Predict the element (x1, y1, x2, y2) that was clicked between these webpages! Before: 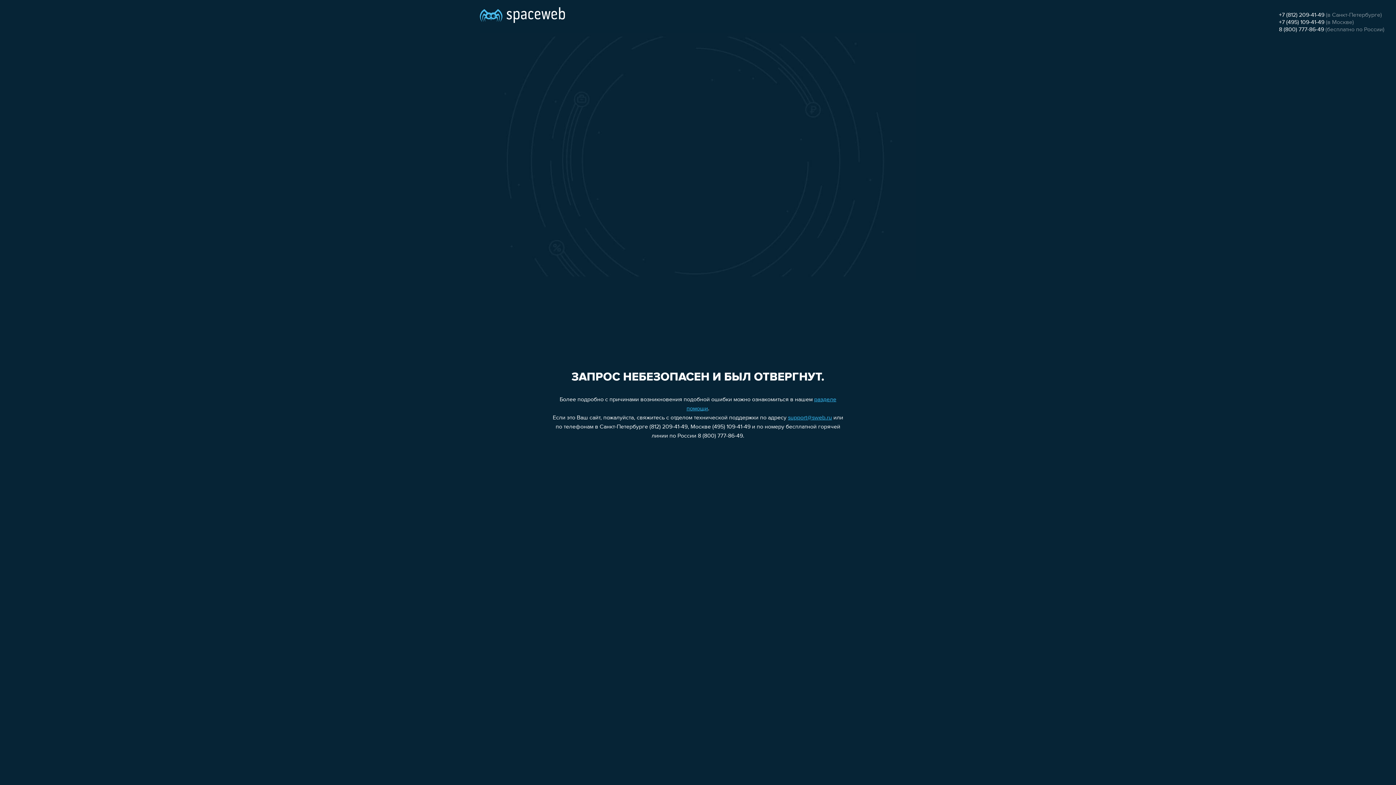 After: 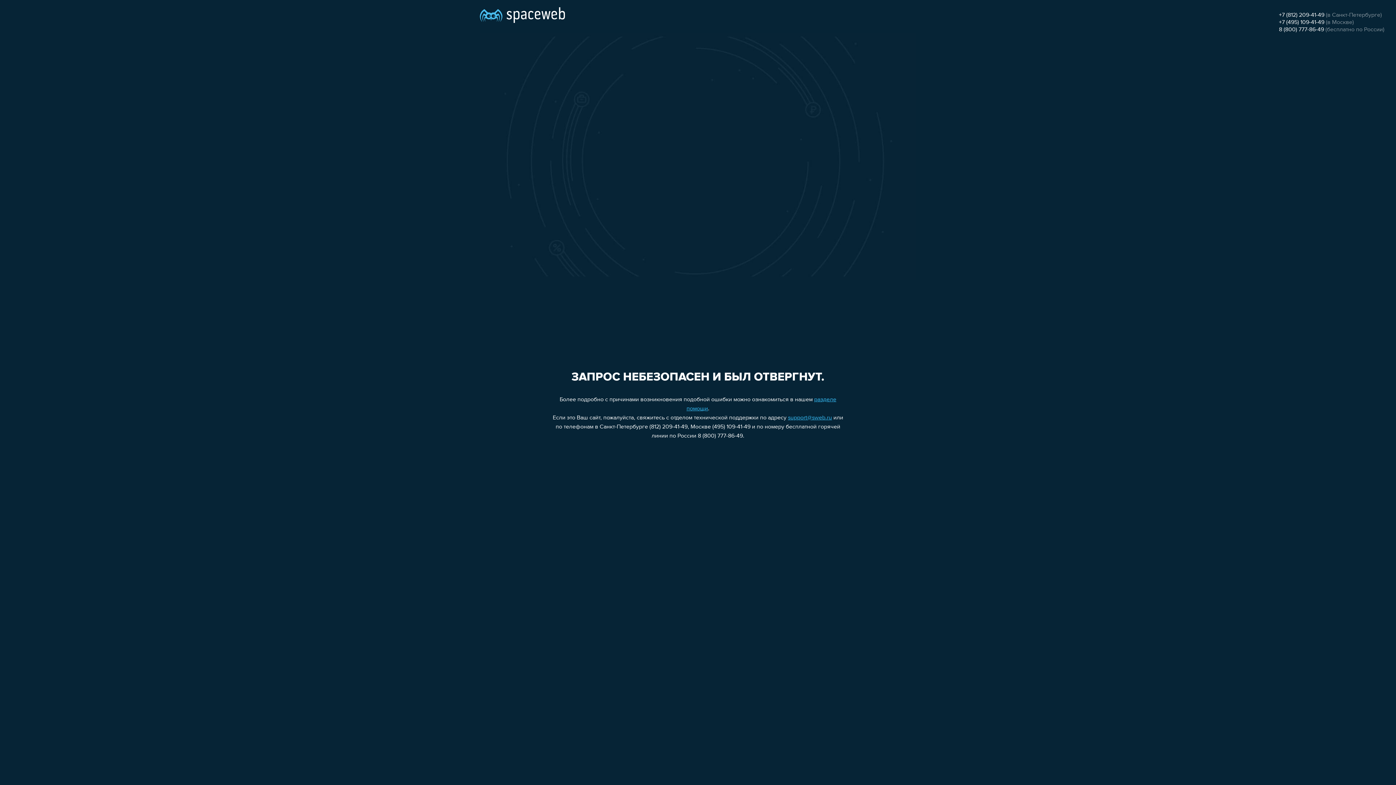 Action: bbox: (1279, 26, 1324, 32) label: 8 (800) 777-86-49